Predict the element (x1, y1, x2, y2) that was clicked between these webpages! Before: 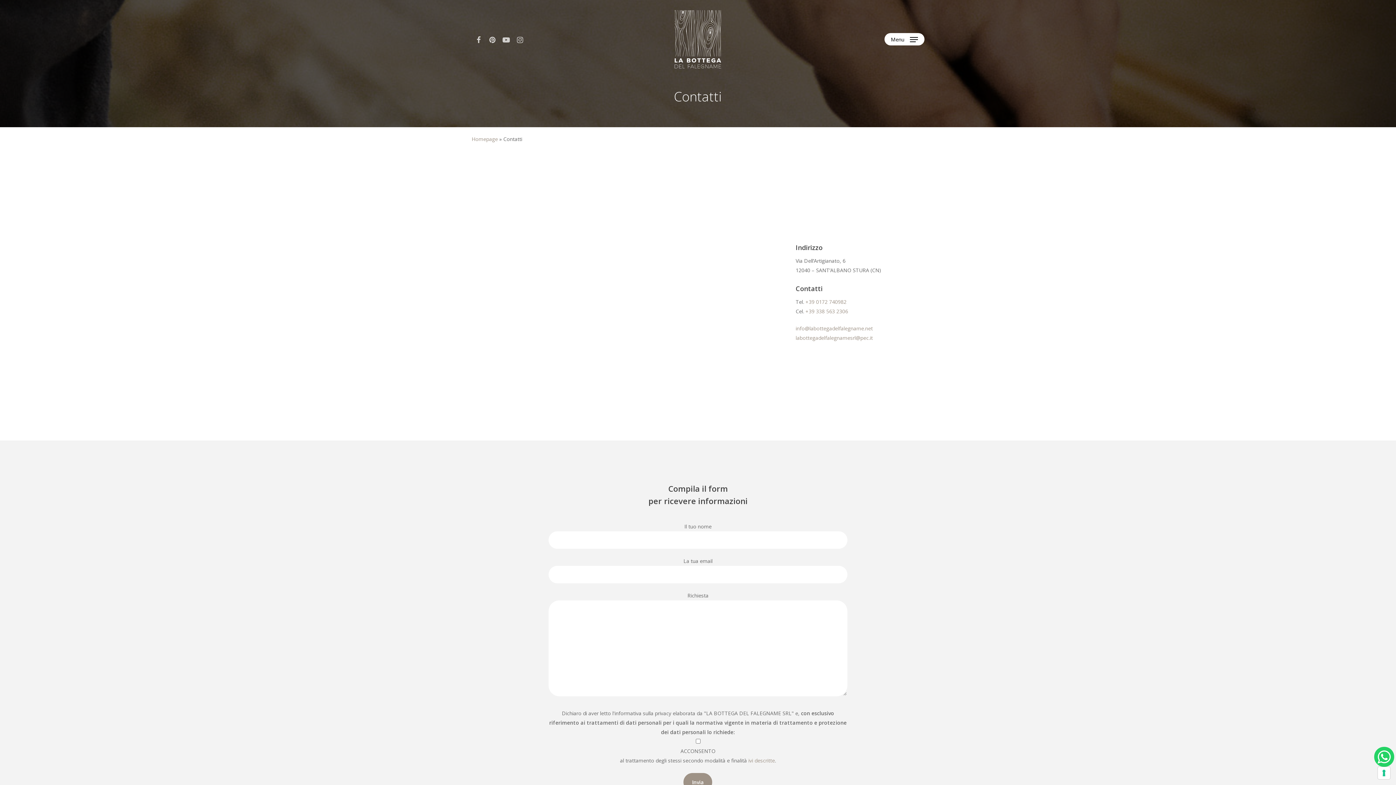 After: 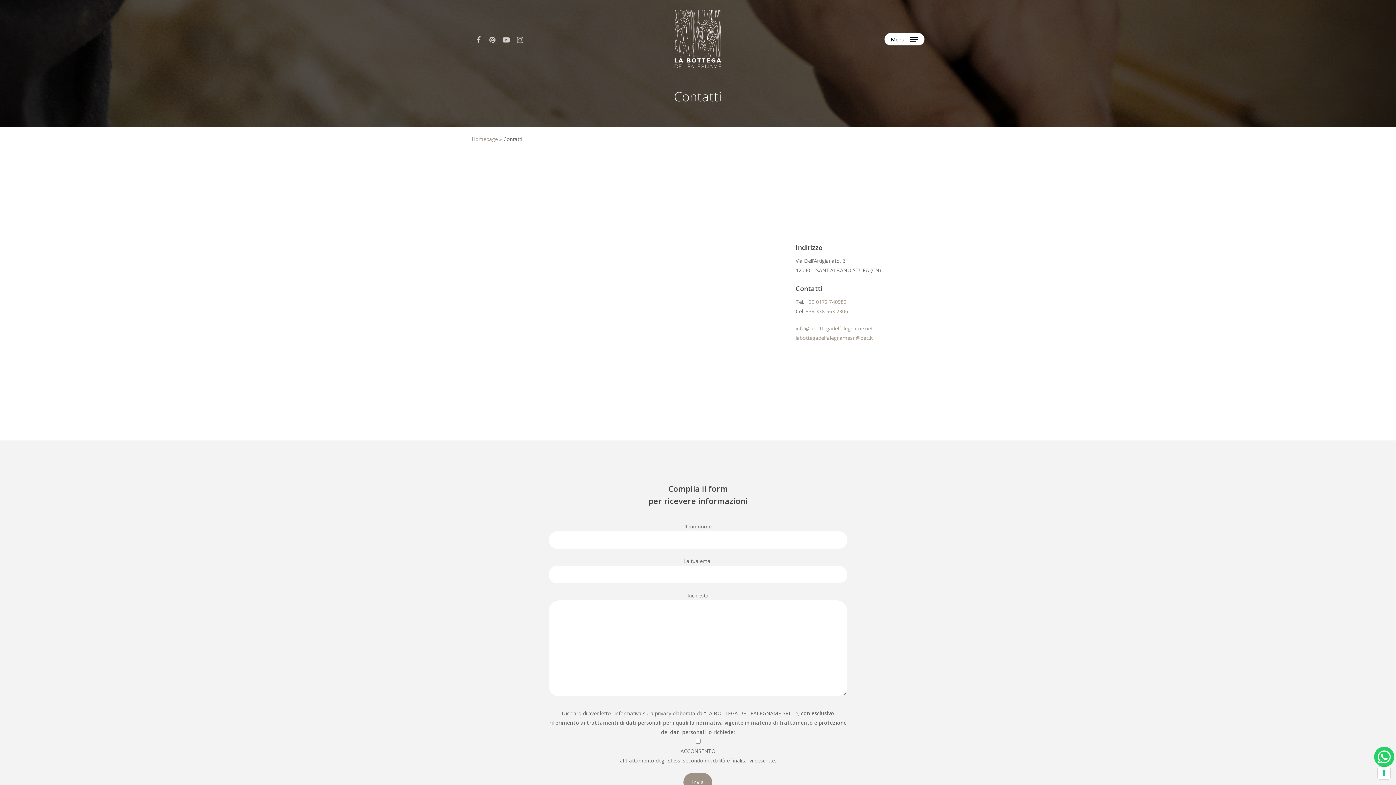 Action: bbox: (748, 757, 775, 764) label: ivi descritte